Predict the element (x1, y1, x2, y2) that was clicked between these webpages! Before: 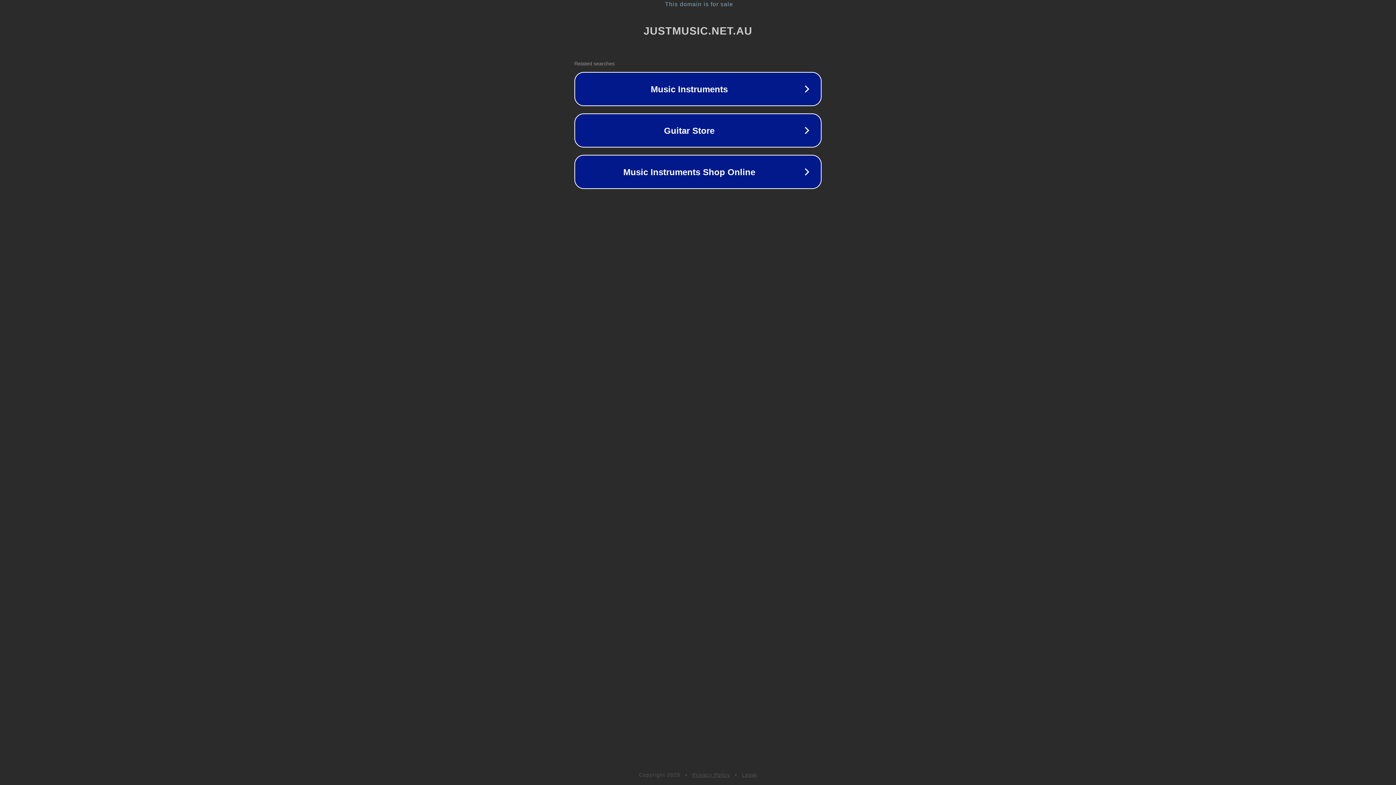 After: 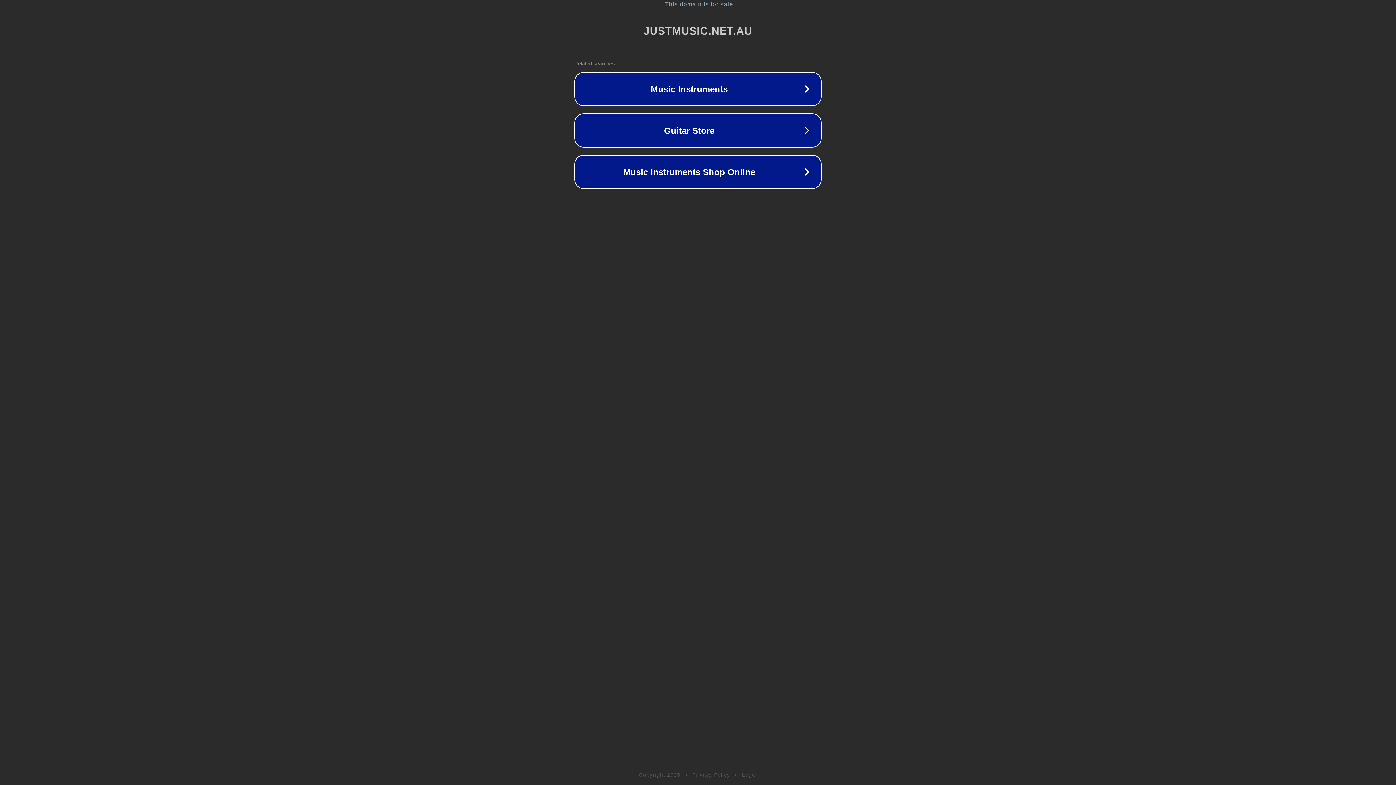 Action: bbox: (742, 772, 757, 778) label: Legal